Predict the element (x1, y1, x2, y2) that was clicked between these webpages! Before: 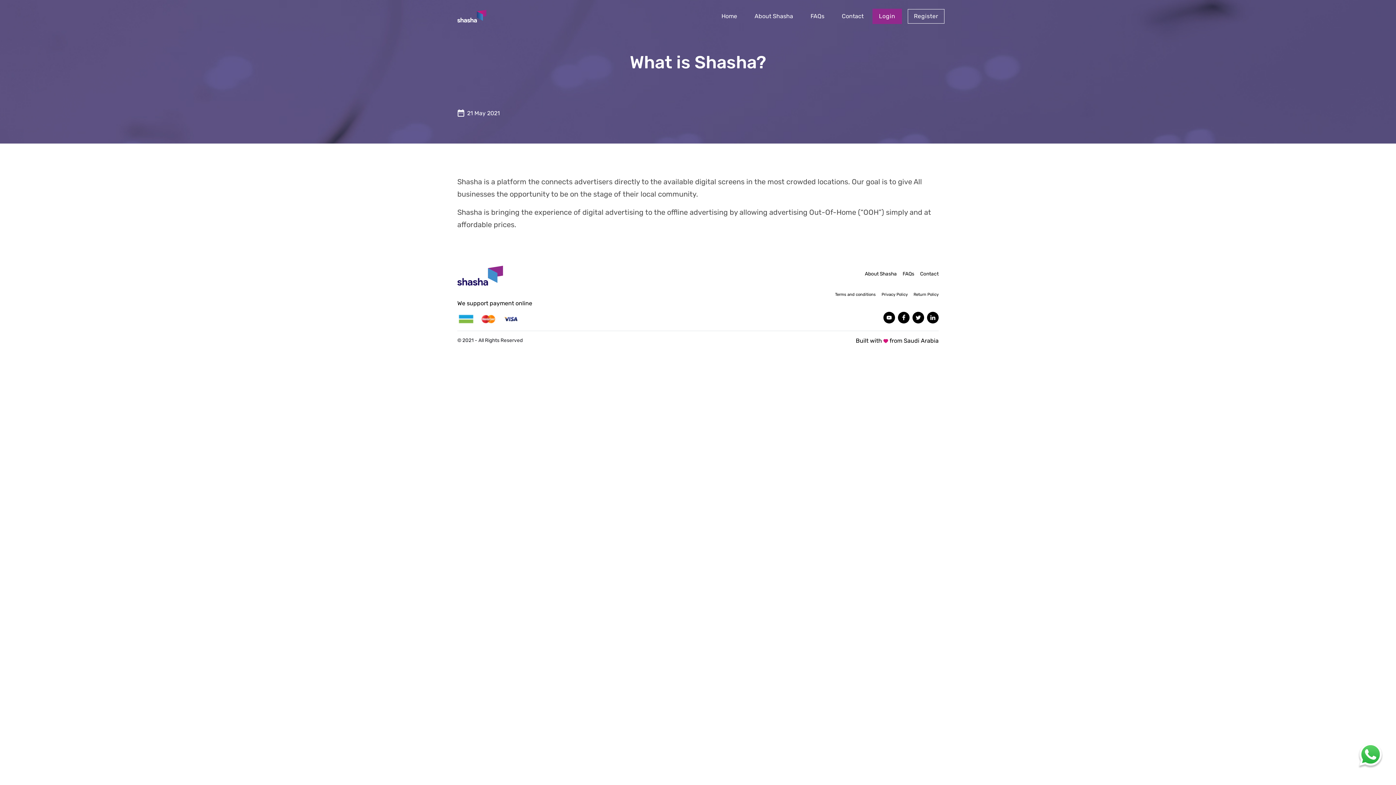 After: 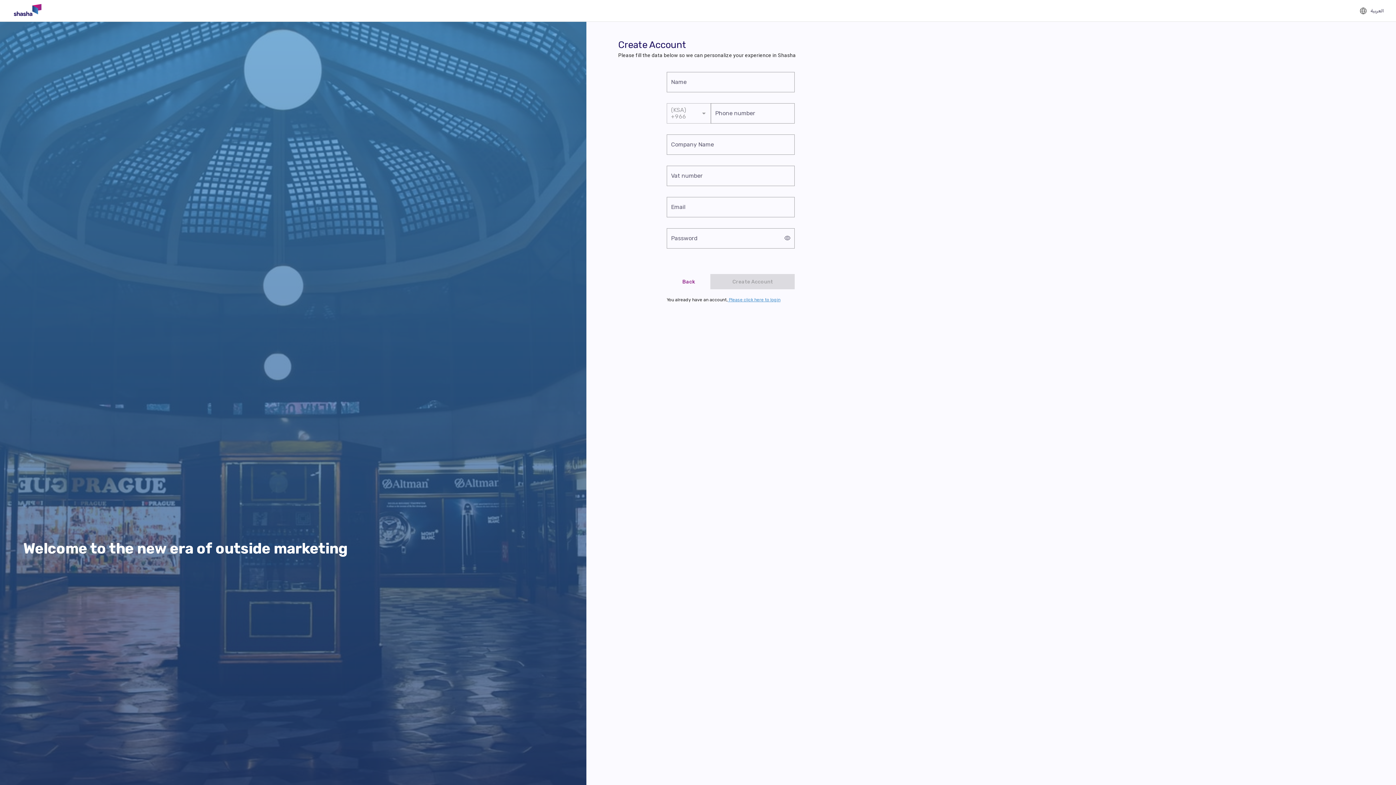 Action: label: Register bbox: (907, 9, 944, 23)